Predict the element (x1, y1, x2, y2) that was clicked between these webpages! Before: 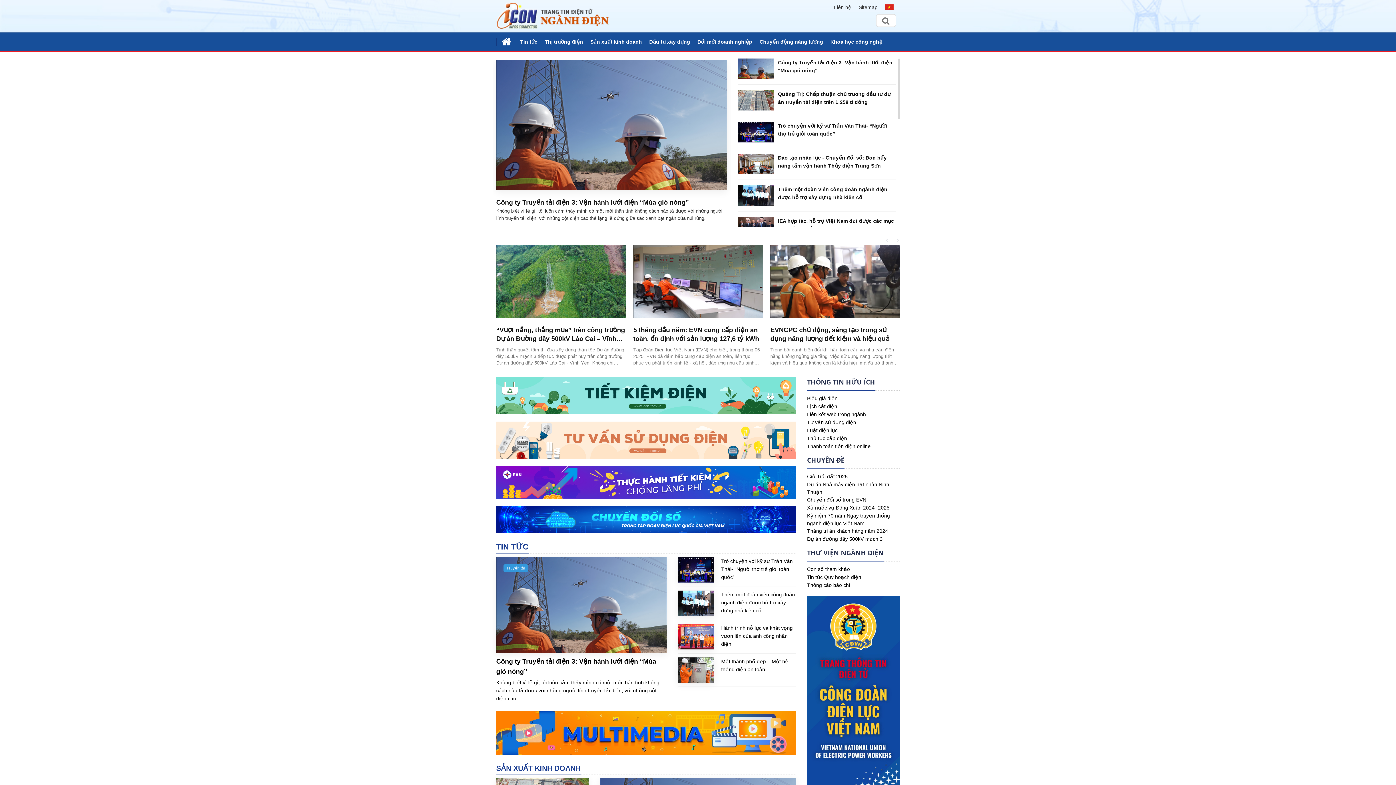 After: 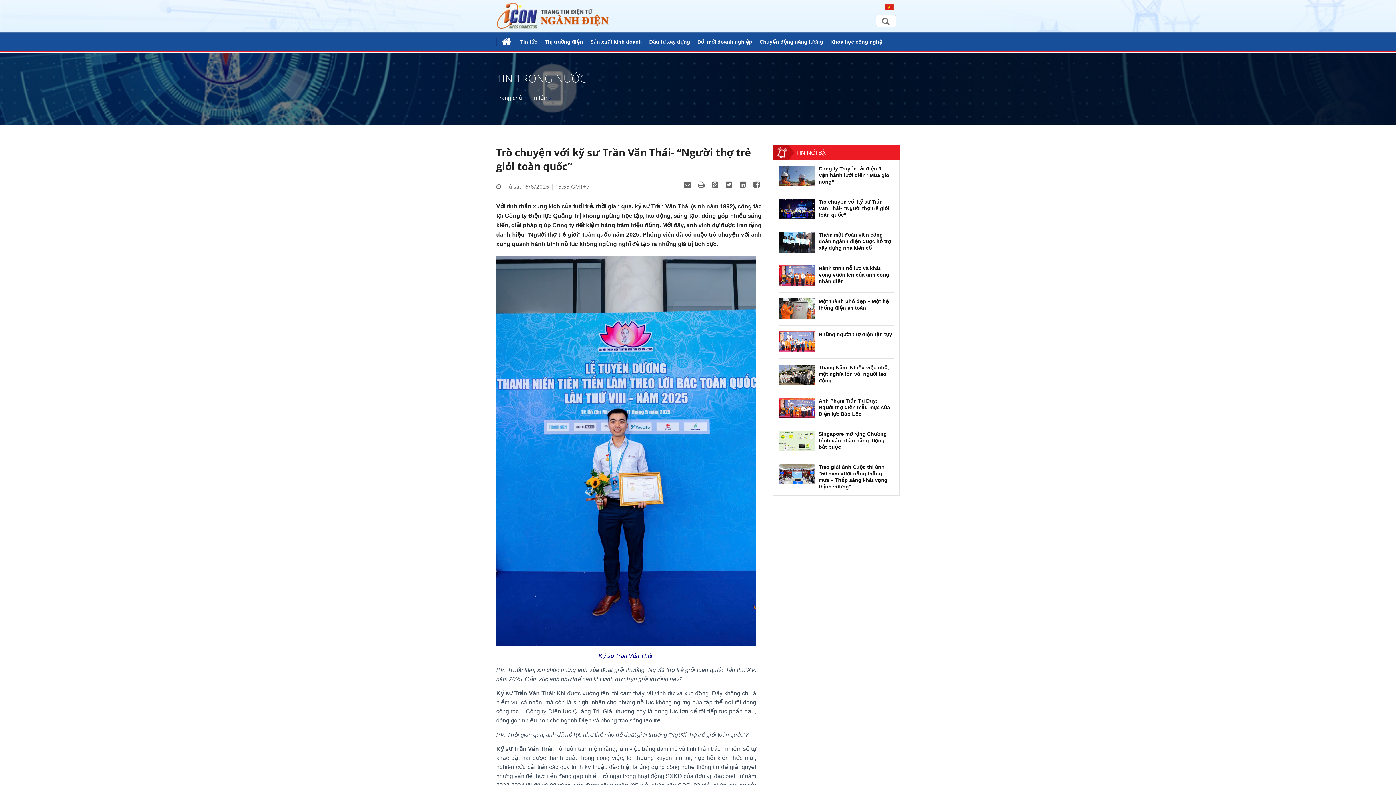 Action: bbox: (778, 121, 896, 137) label: Trò chuyện với kỹ sư Trần Văn Thái- “Người thợ trẻ giỏi toàn quốc”